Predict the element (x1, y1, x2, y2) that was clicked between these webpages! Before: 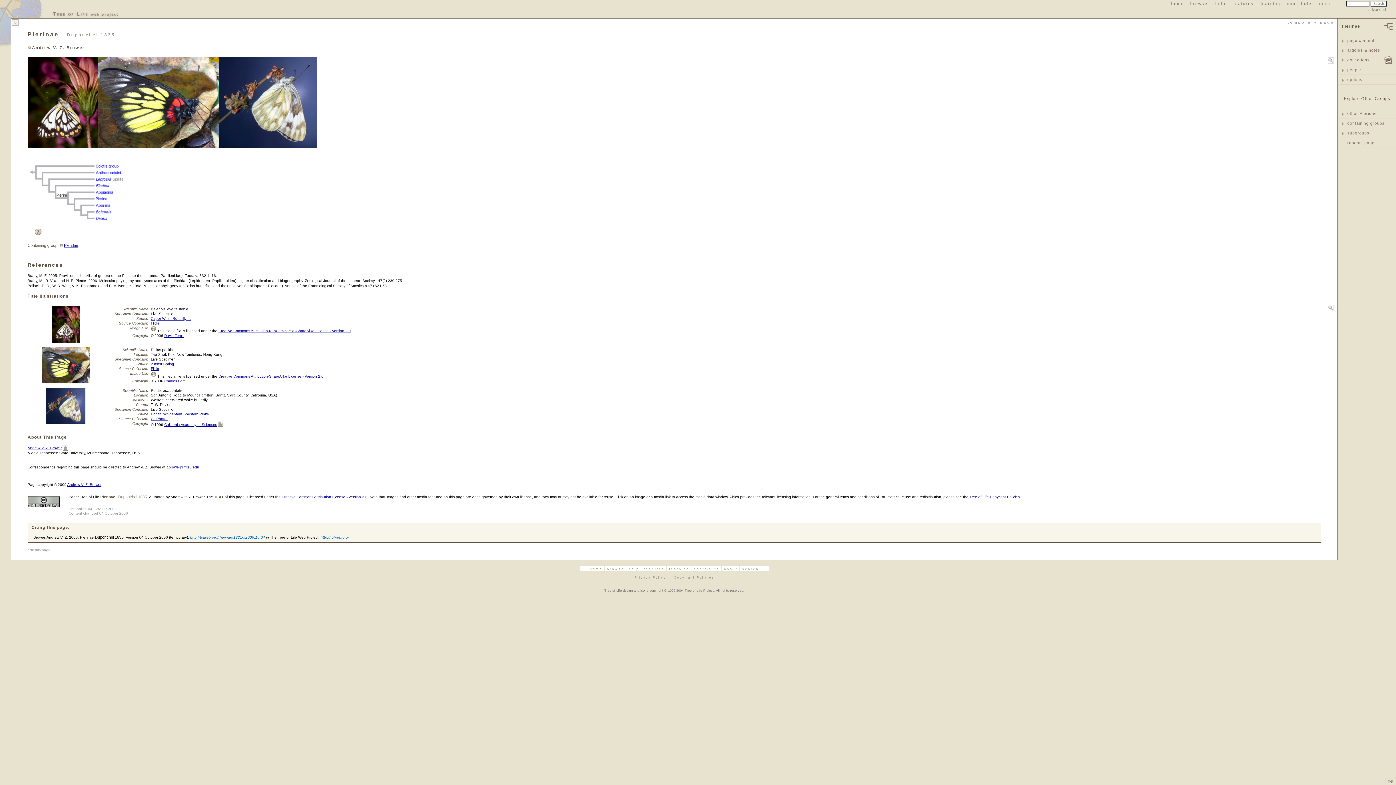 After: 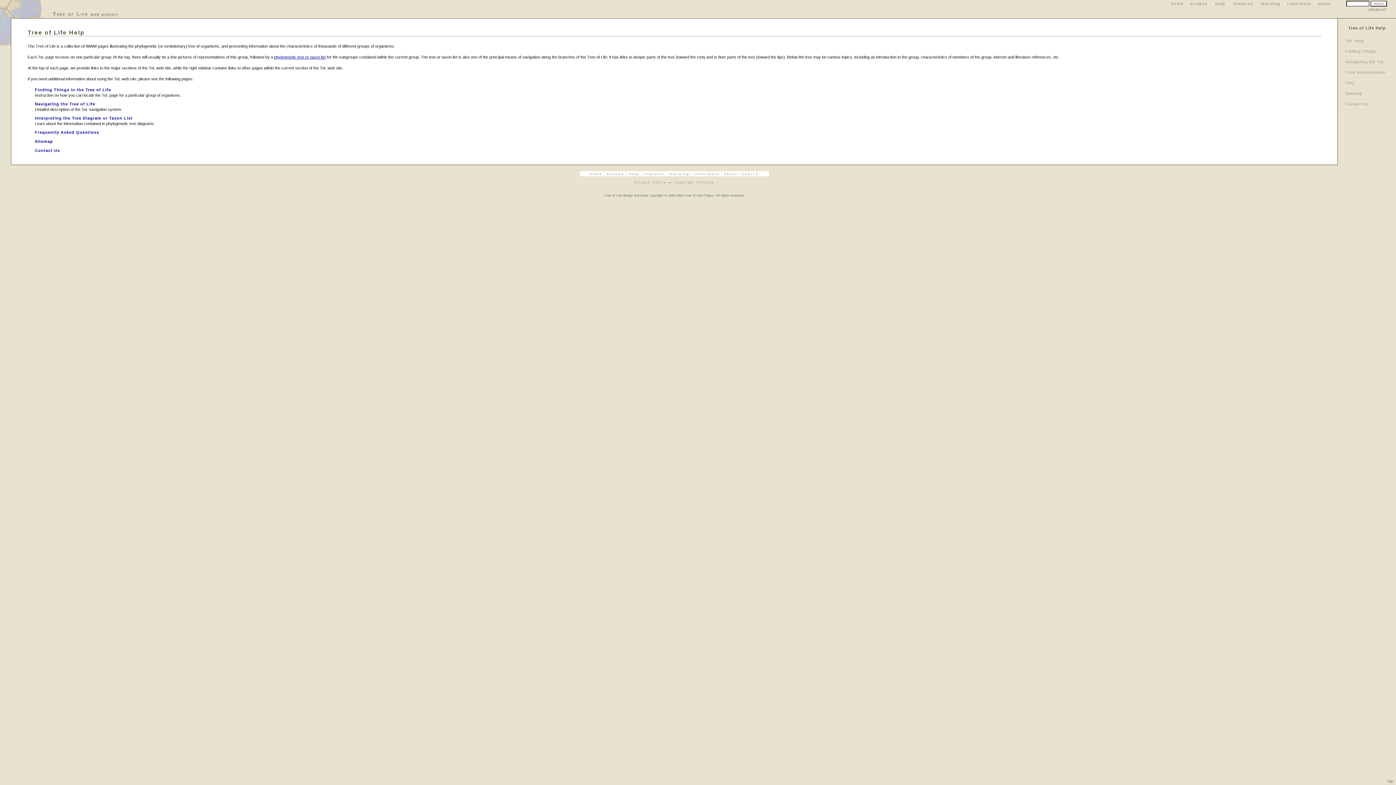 Action: bbox: (628, 567, 639, 571) label: help